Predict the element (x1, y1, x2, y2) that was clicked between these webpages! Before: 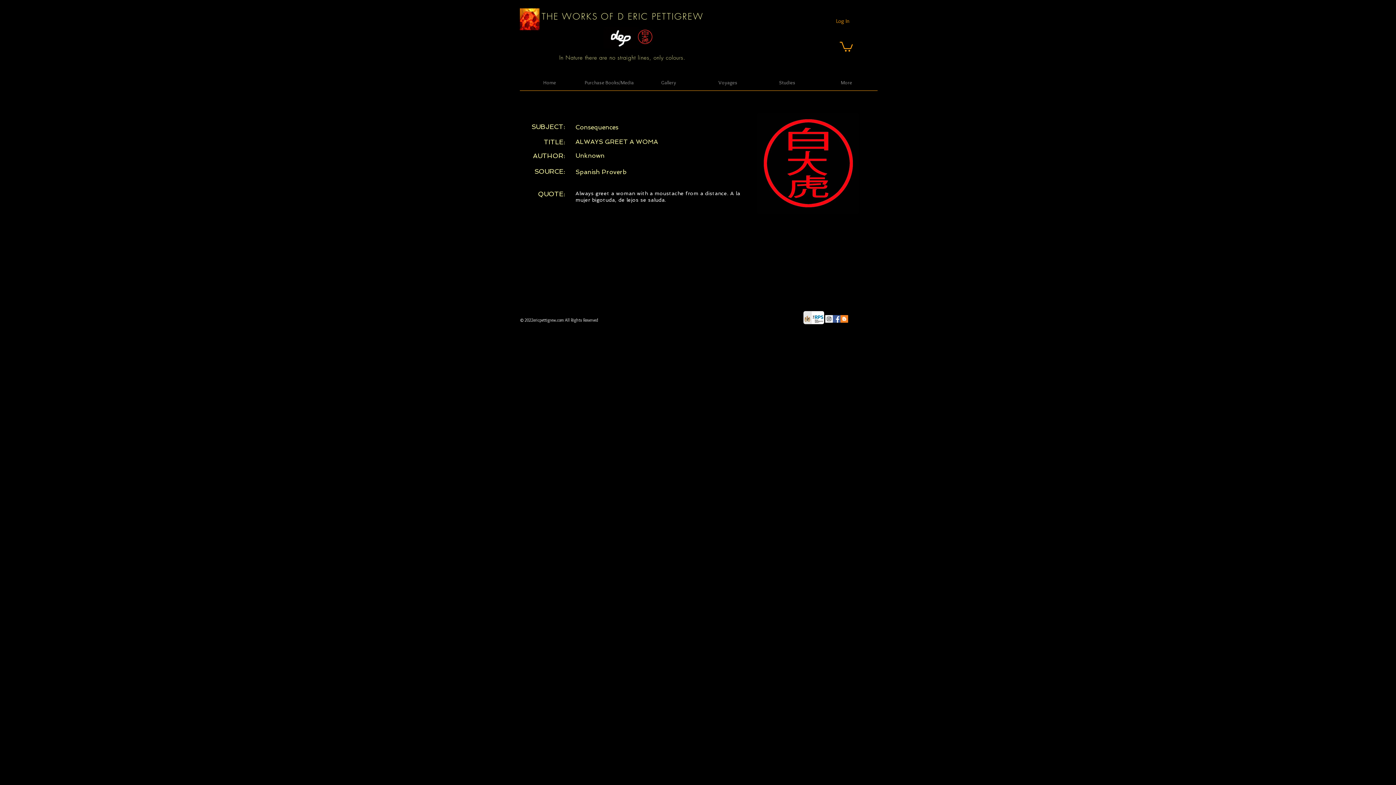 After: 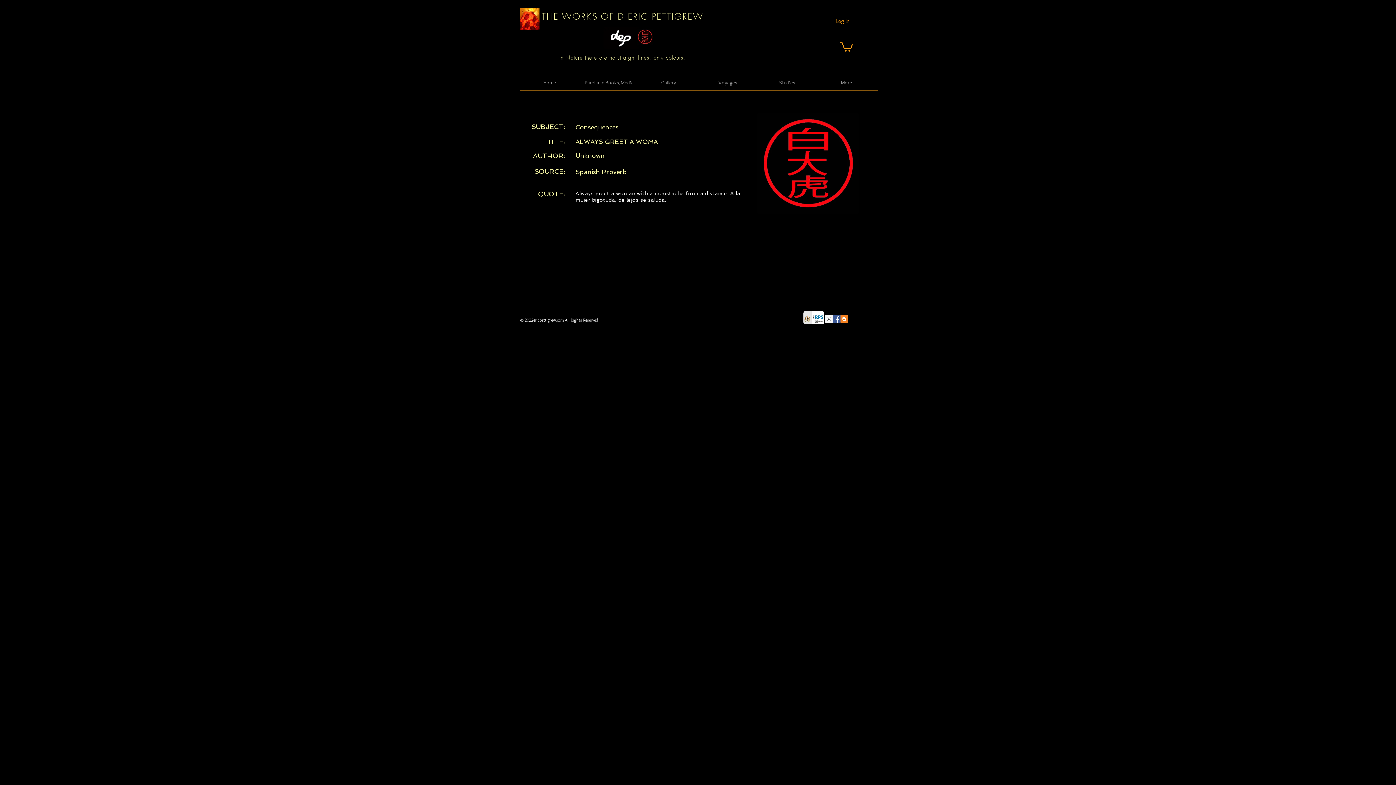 Action: bbox: (803, 311, 824, 324)